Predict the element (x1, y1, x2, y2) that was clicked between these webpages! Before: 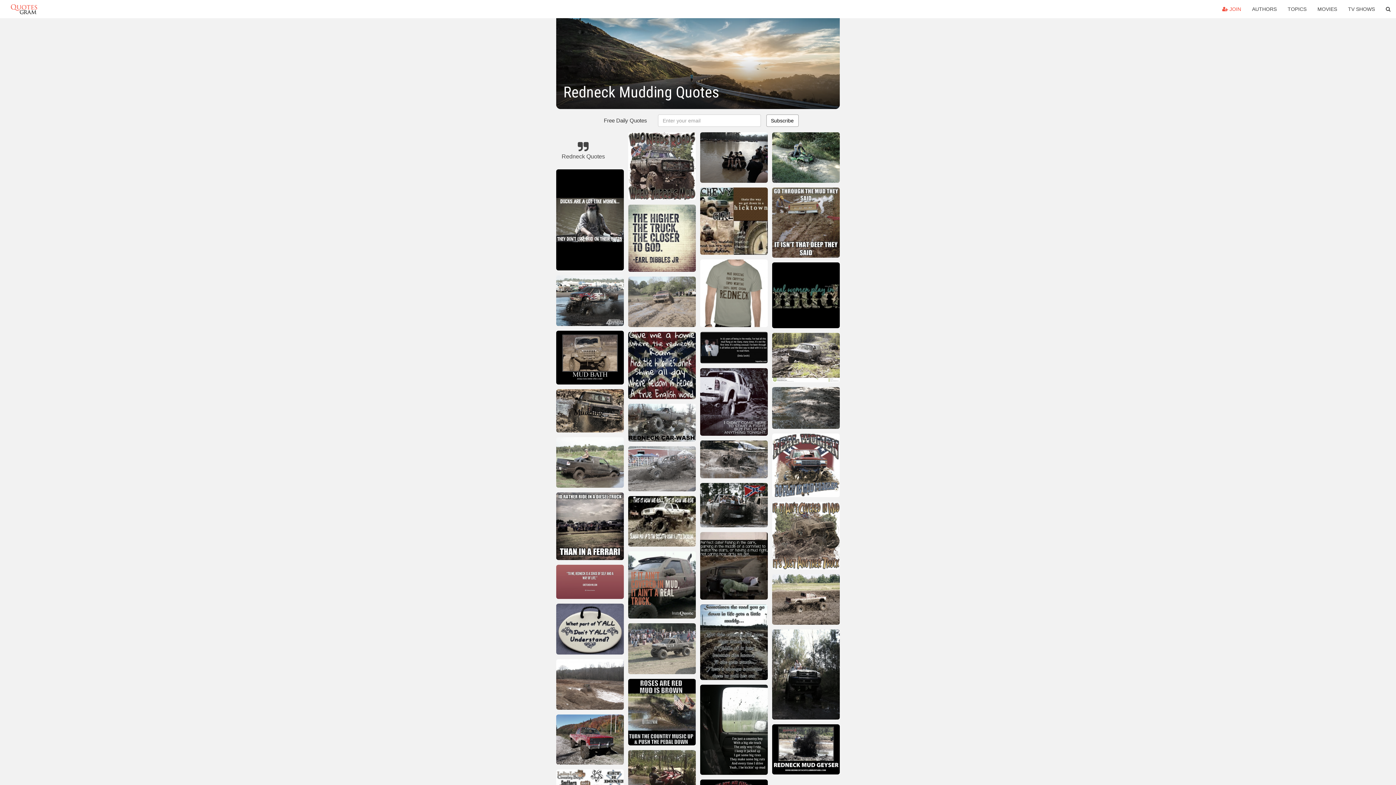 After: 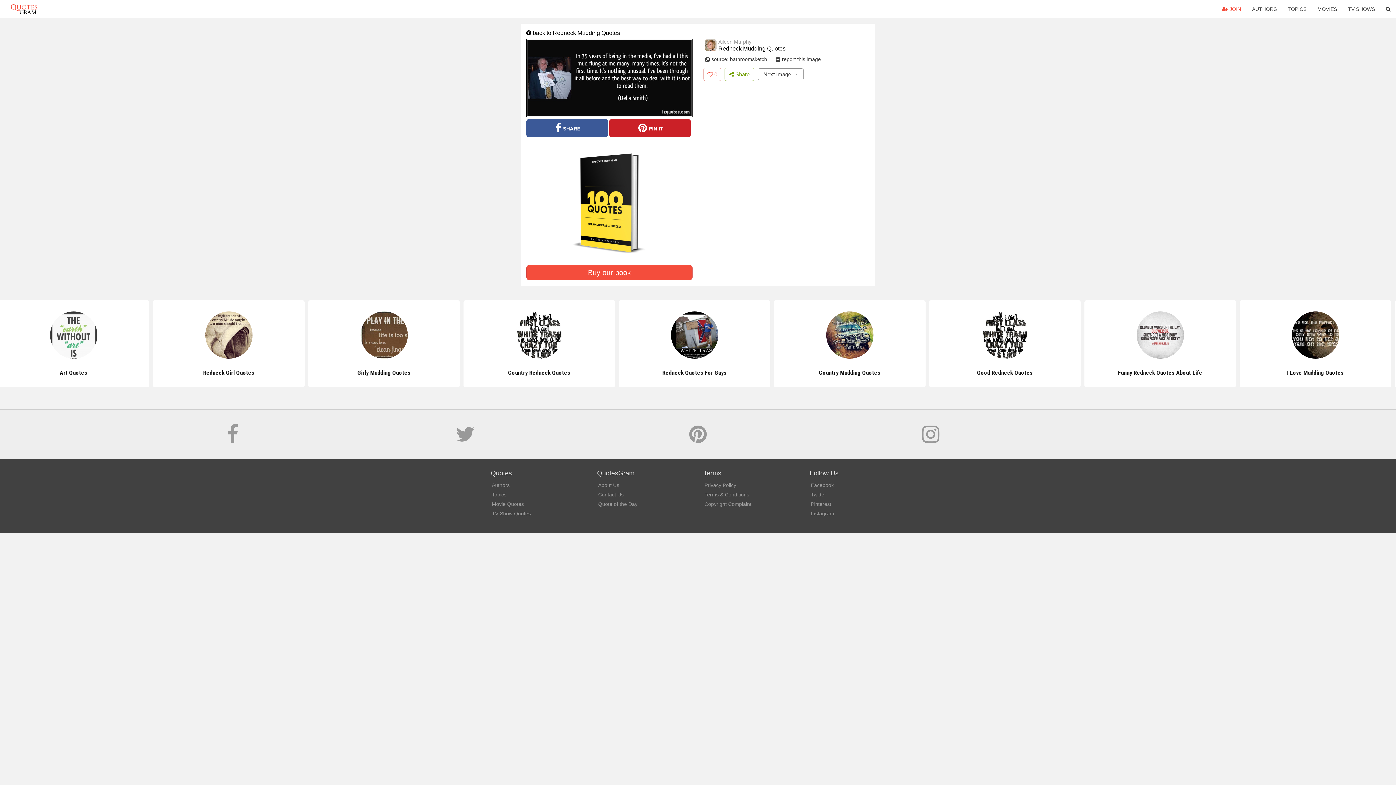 Action: bbox: (700, 331, 767, 366)